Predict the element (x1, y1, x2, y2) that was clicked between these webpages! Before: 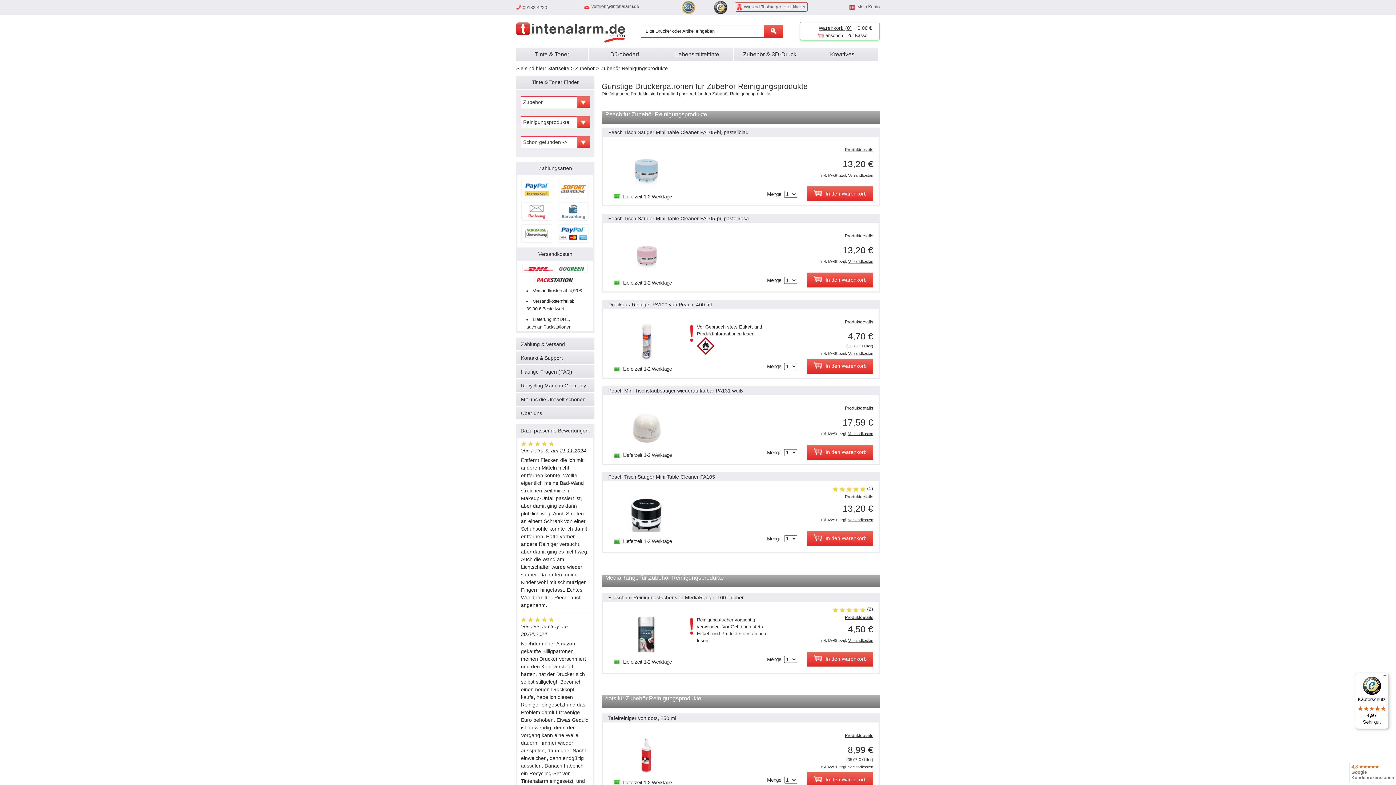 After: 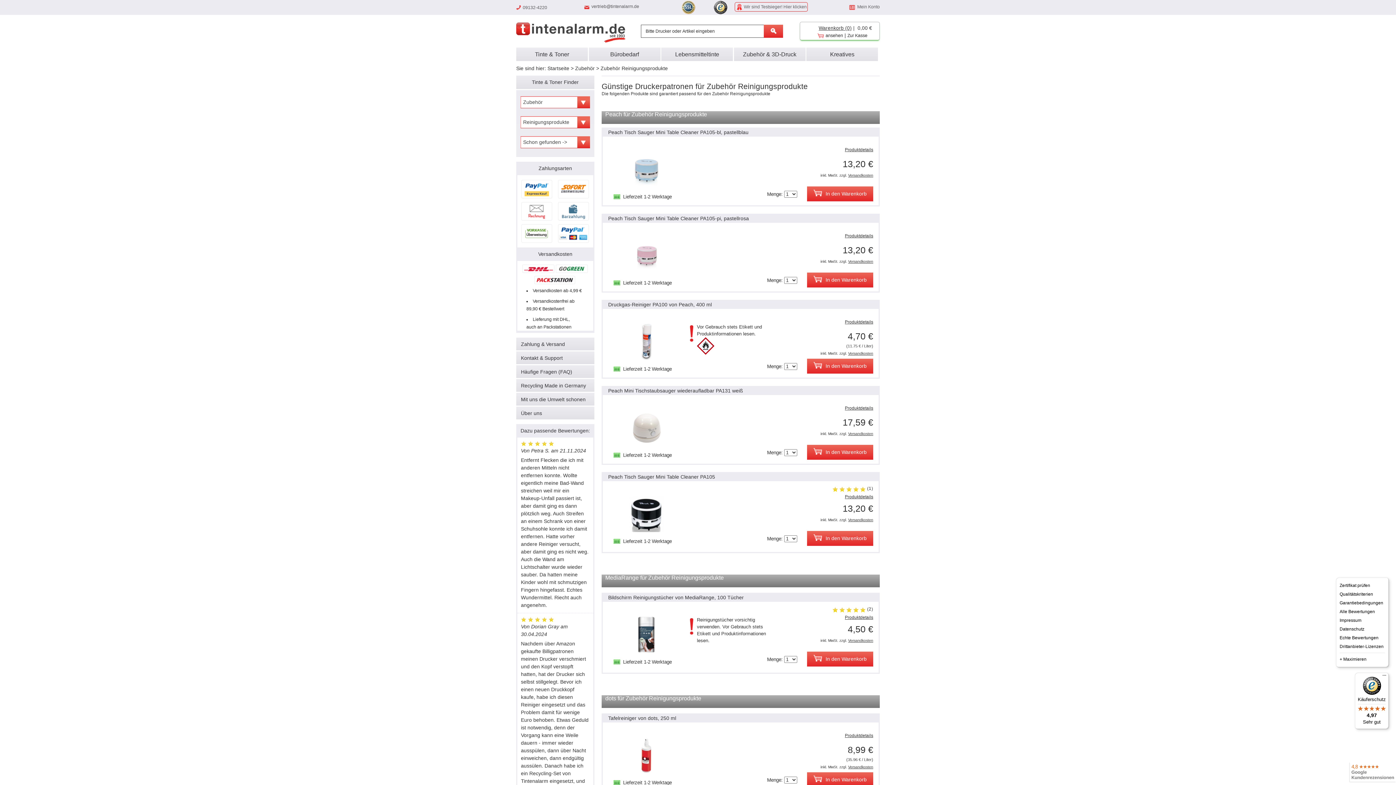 Action: label: Menü bbox: (1380, 673, 1389, 681)